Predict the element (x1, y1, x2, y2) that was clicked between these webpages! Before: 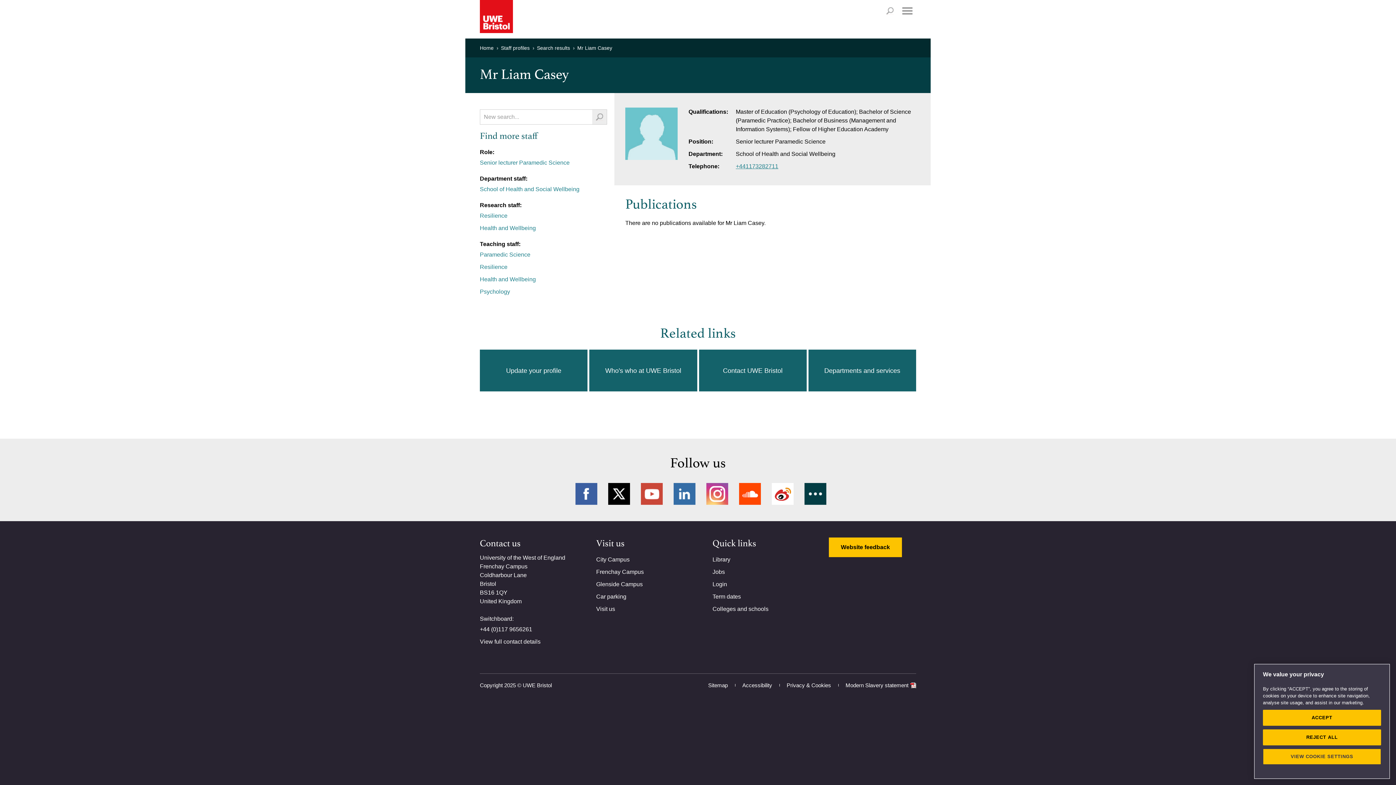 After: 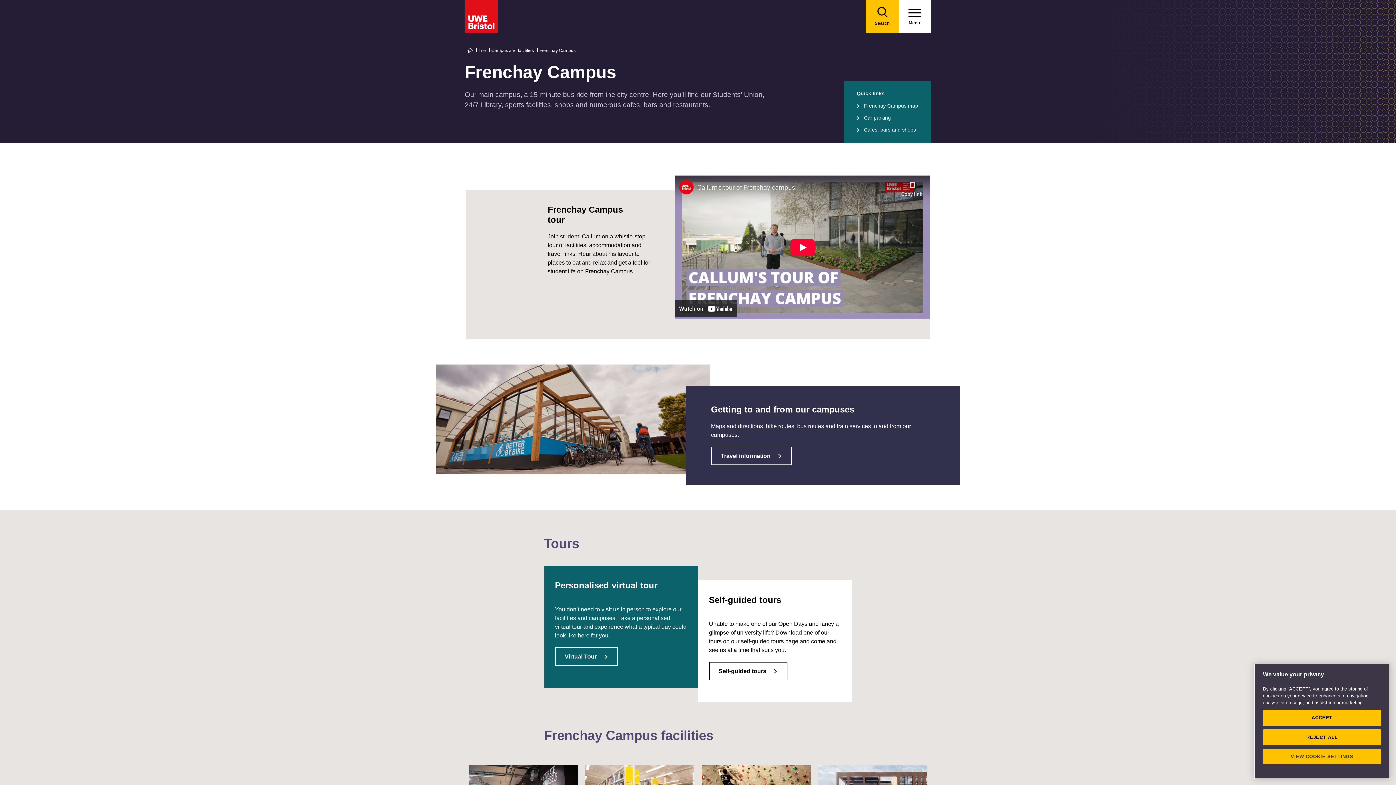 Action: label: Frenchay Campus bbox: (596, 566, 683, 578)